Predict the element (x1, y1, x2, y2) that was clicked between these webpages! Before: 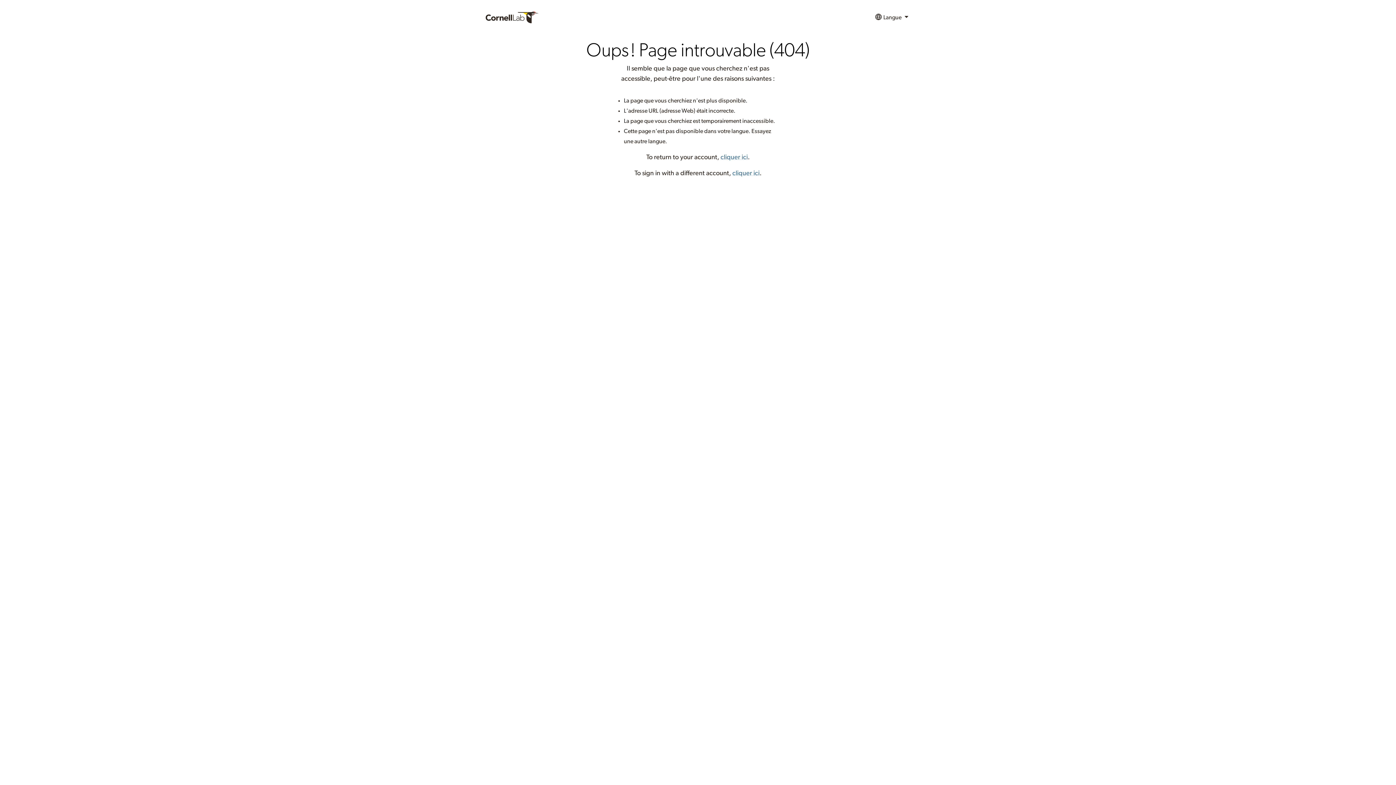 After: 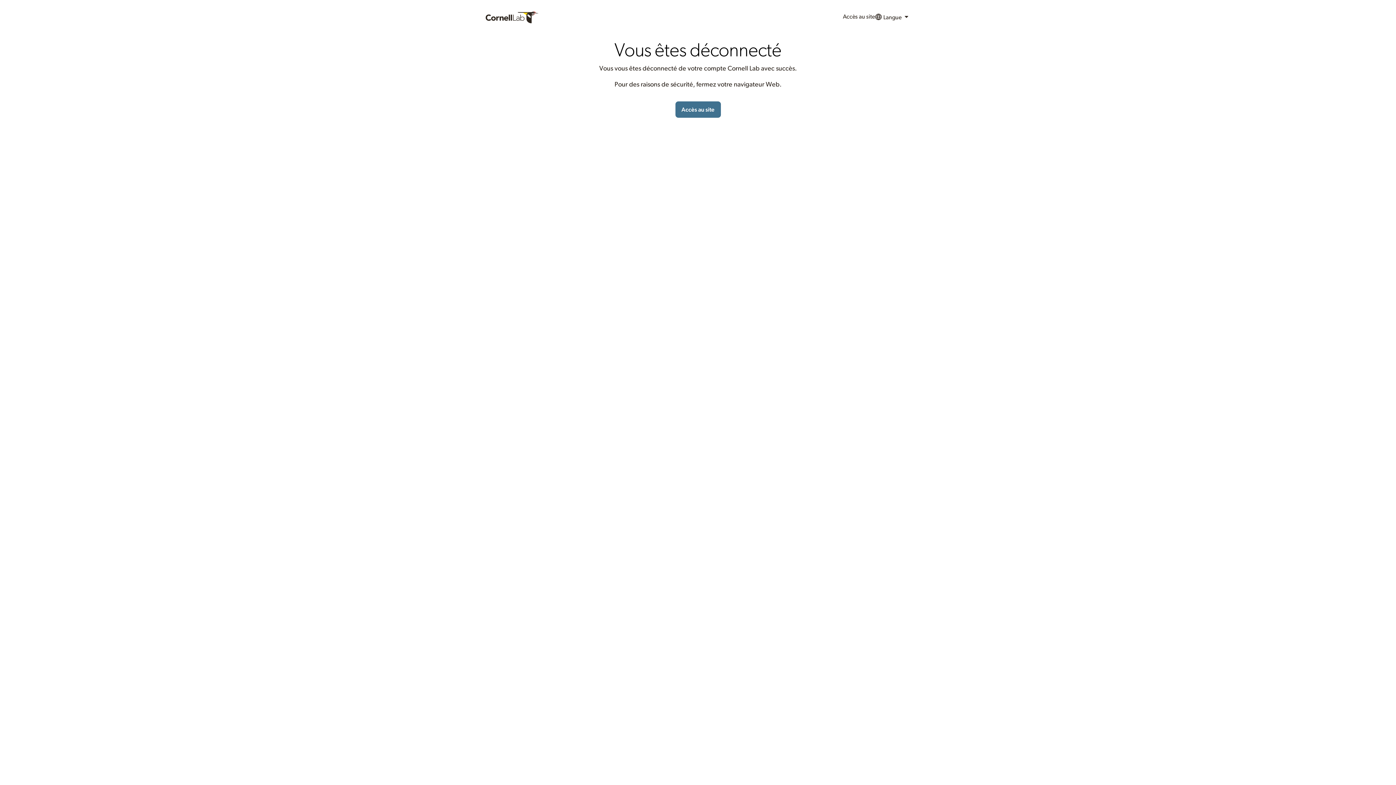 Action: bbox: (732, 170, 759, 176) label: cliquer ici